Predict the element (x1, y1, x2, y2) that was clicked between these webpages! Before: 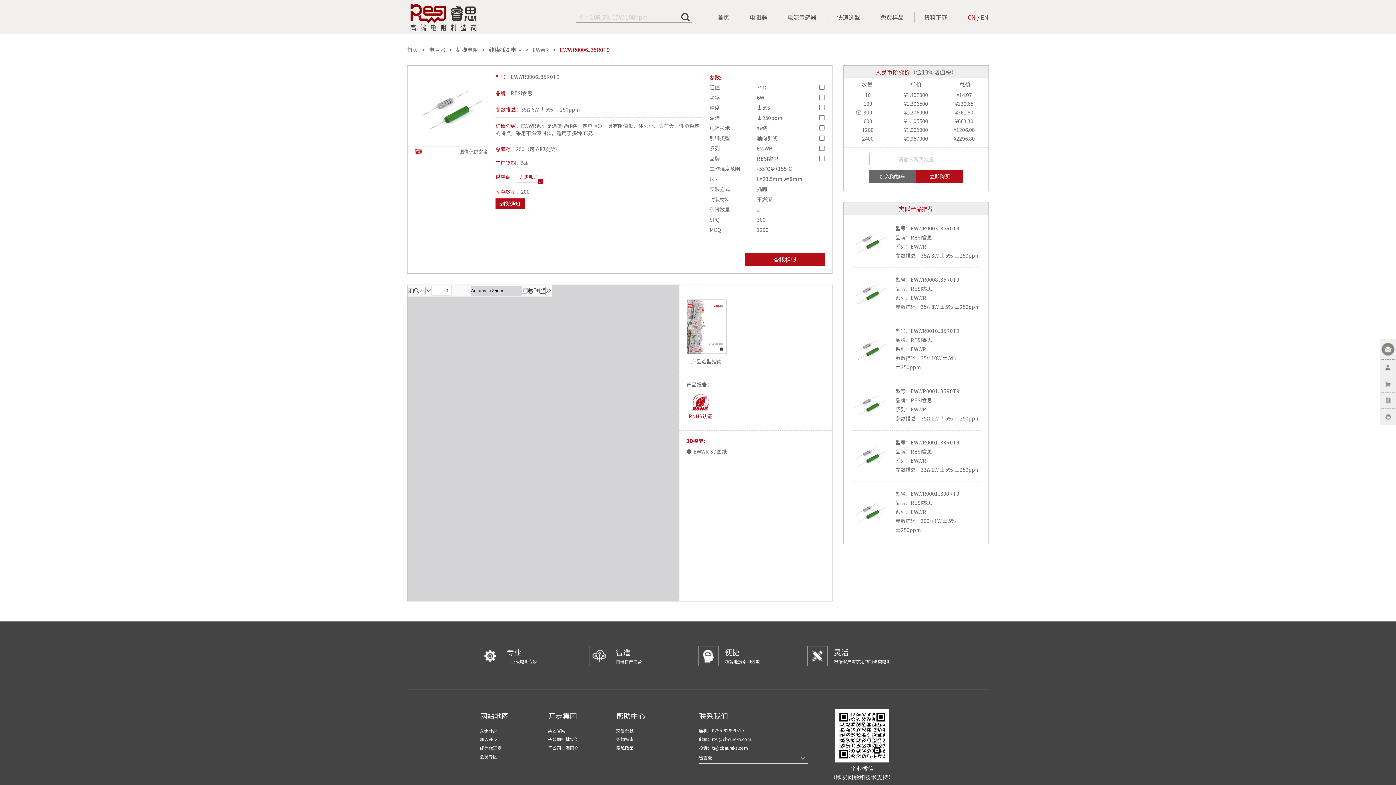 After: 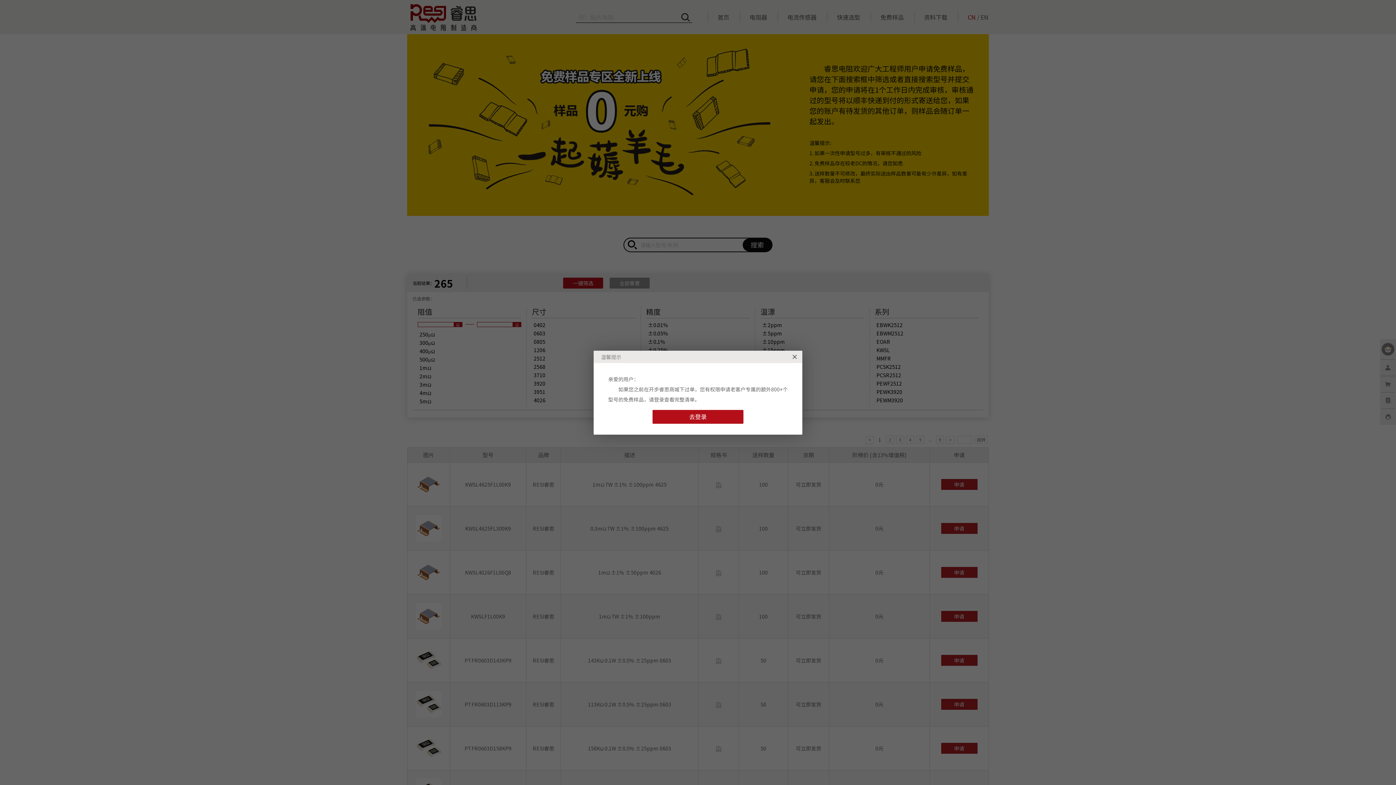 Action: label: 免费样品 bbox: (870, 0, 914, 34)